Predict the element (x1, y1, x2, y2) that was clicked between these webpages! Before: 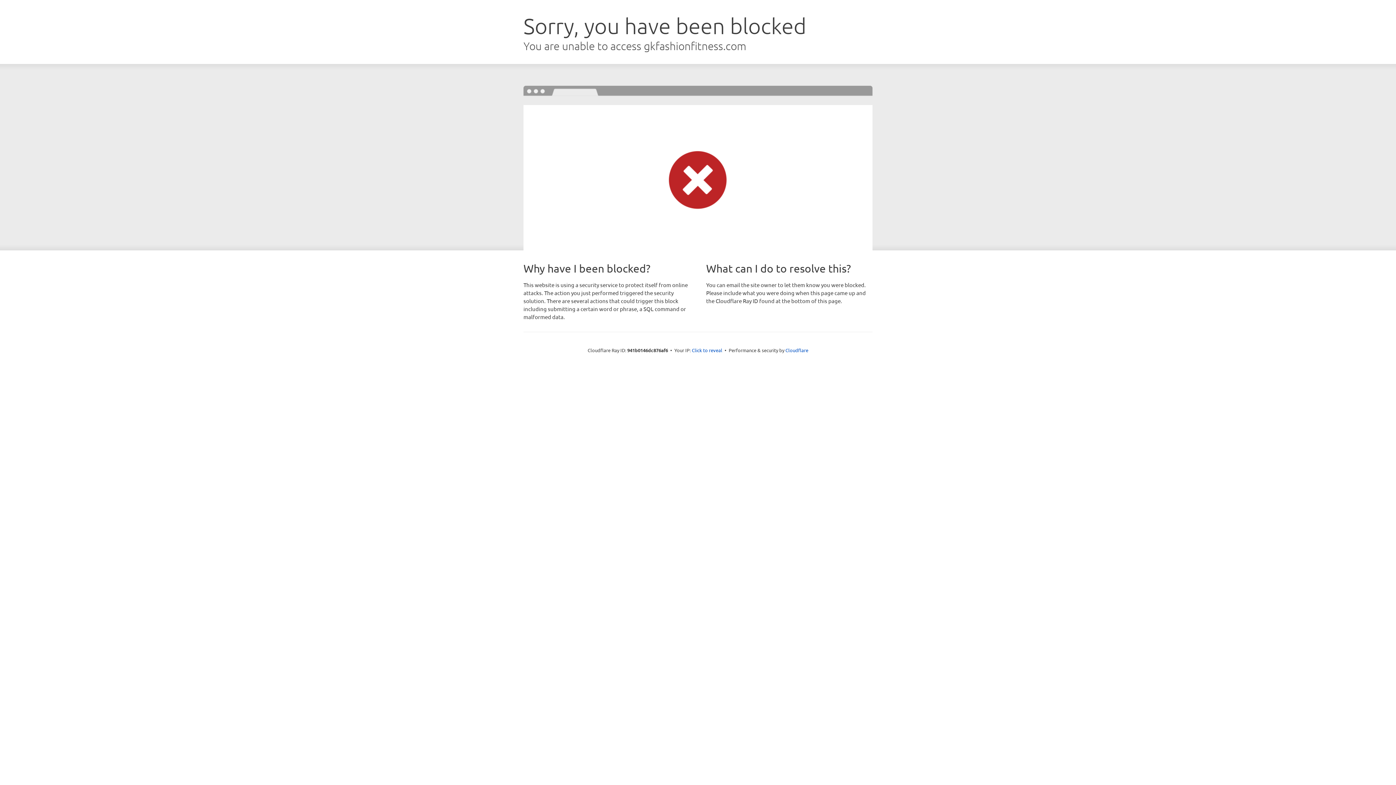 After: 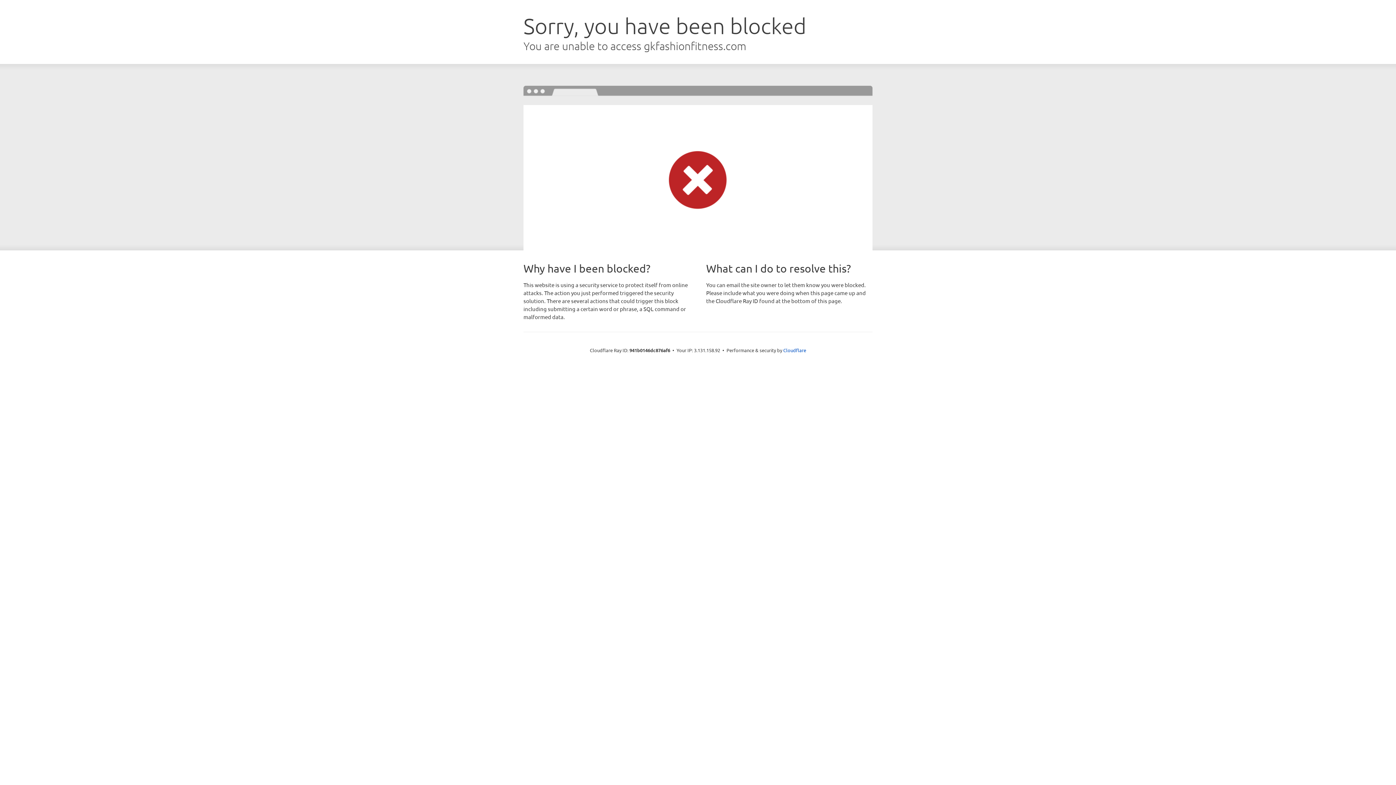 Action: label: Click to reveal bbox: (692, 346, 722, 353)